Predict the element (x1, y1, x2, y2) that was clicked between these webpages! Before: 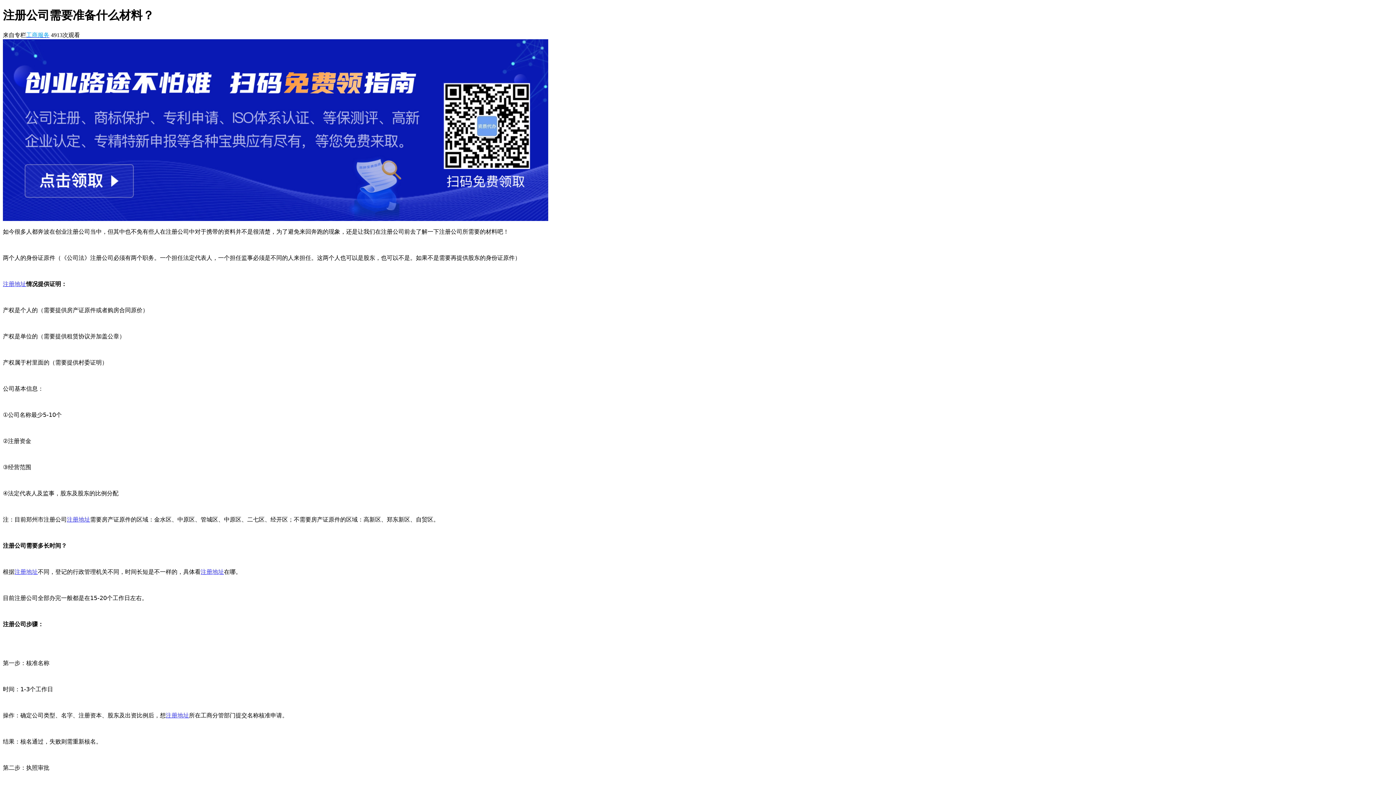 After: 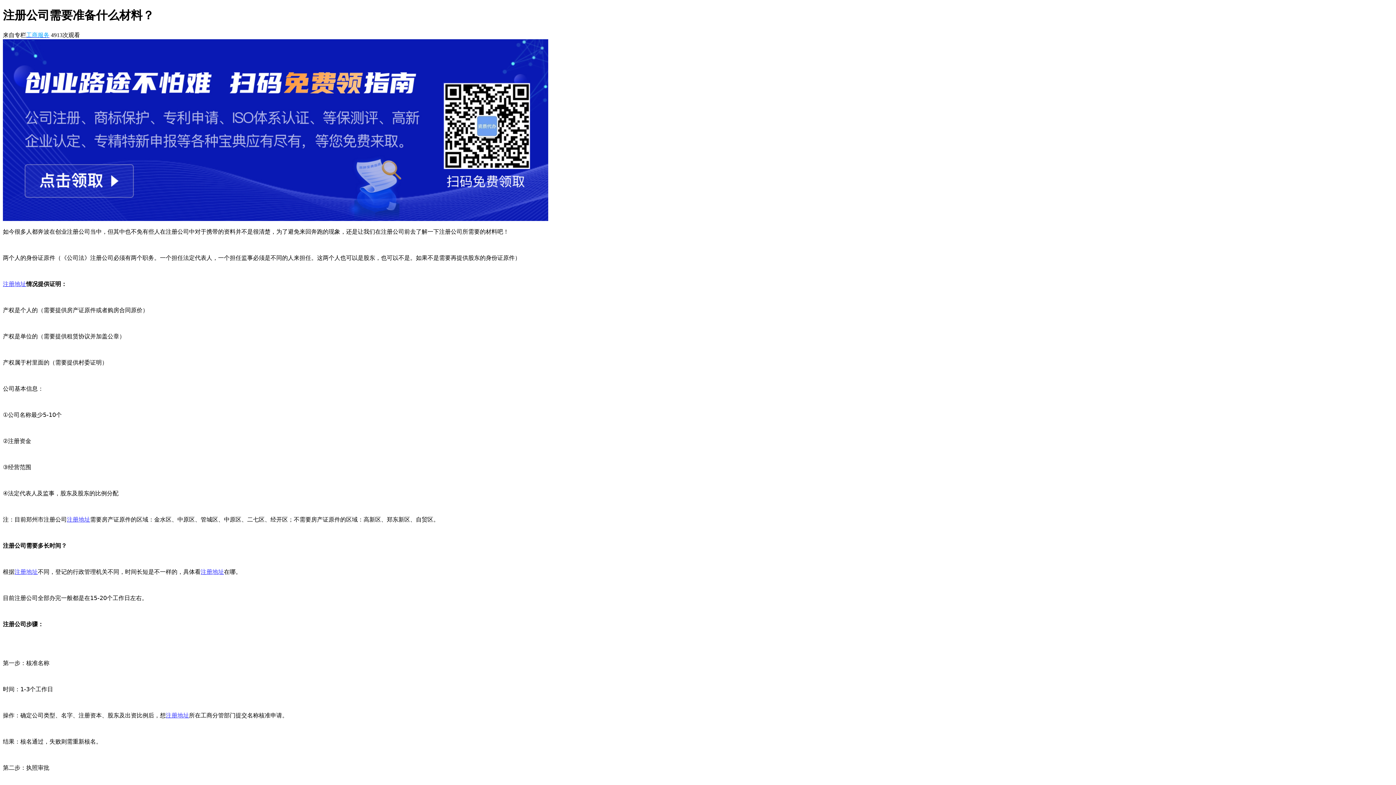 Action: bbox: (2, 215, 548, 222)